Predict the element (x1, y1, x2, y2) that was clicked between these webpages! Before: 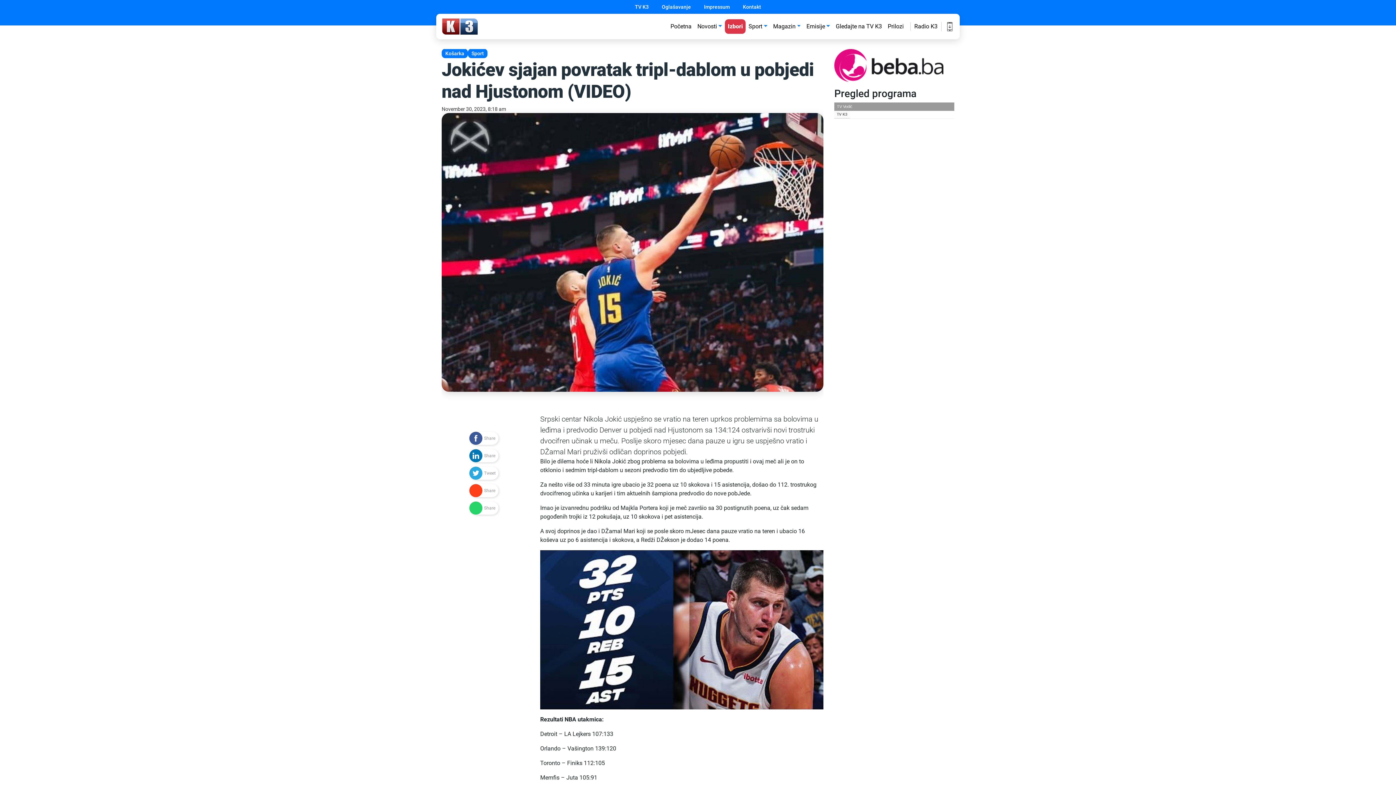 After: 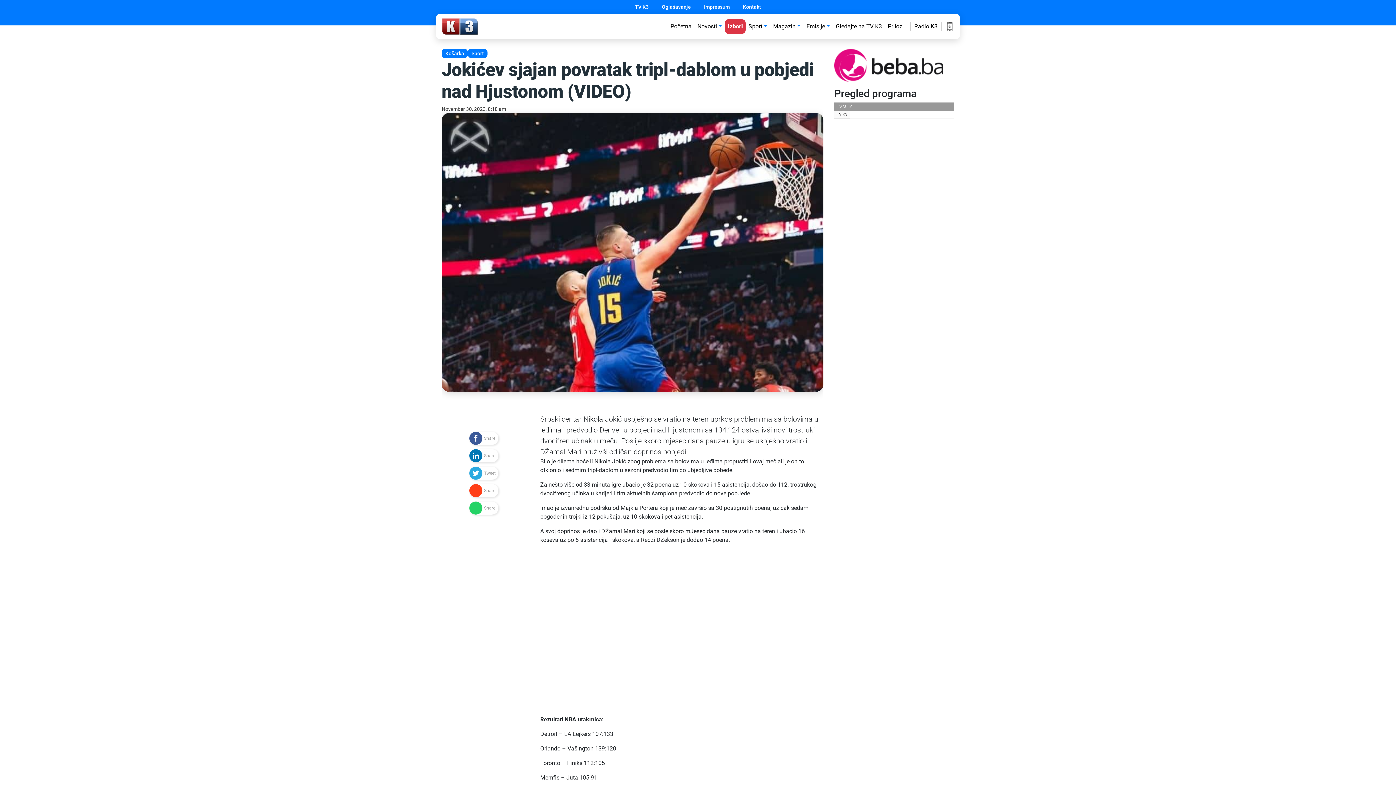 Action: bbox: (540, 550, 823, 709) label: play Youtube video